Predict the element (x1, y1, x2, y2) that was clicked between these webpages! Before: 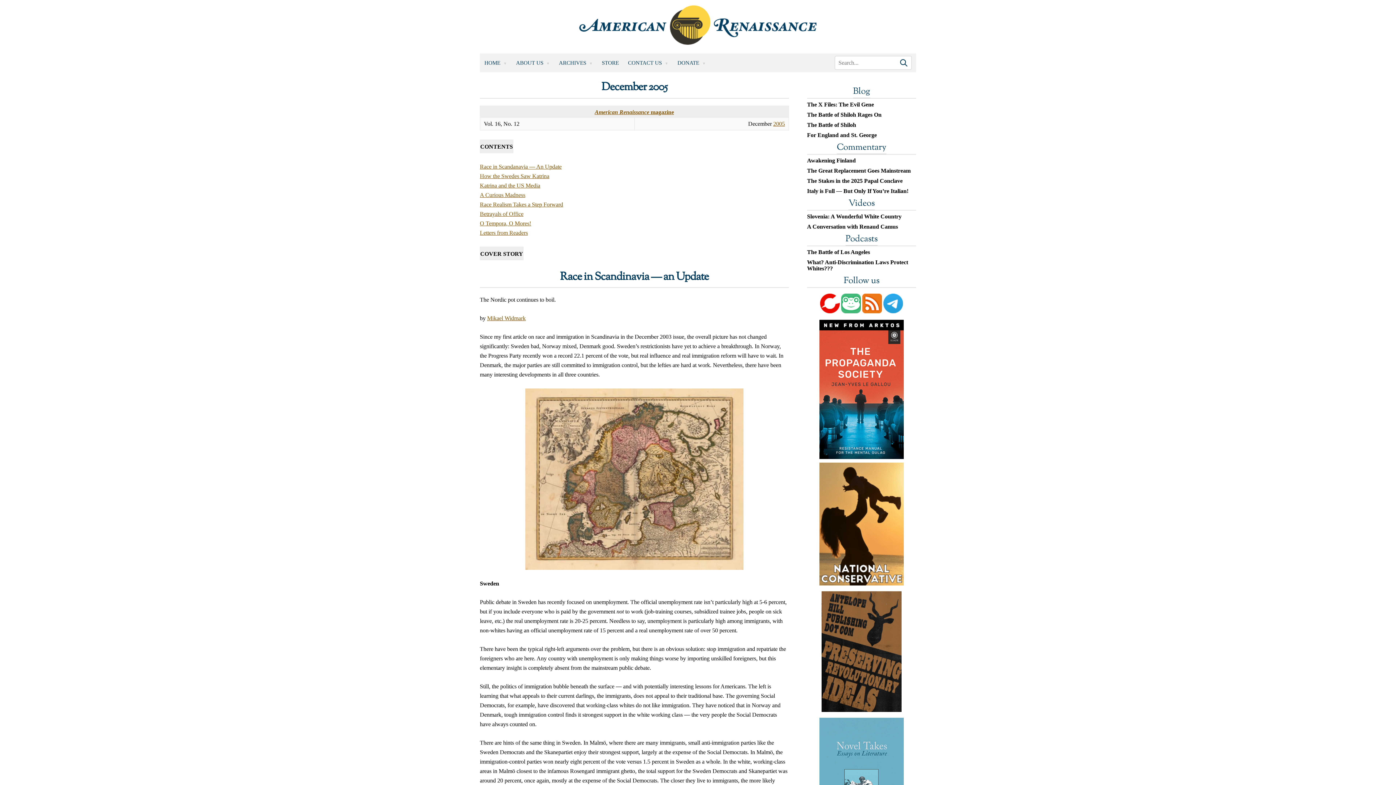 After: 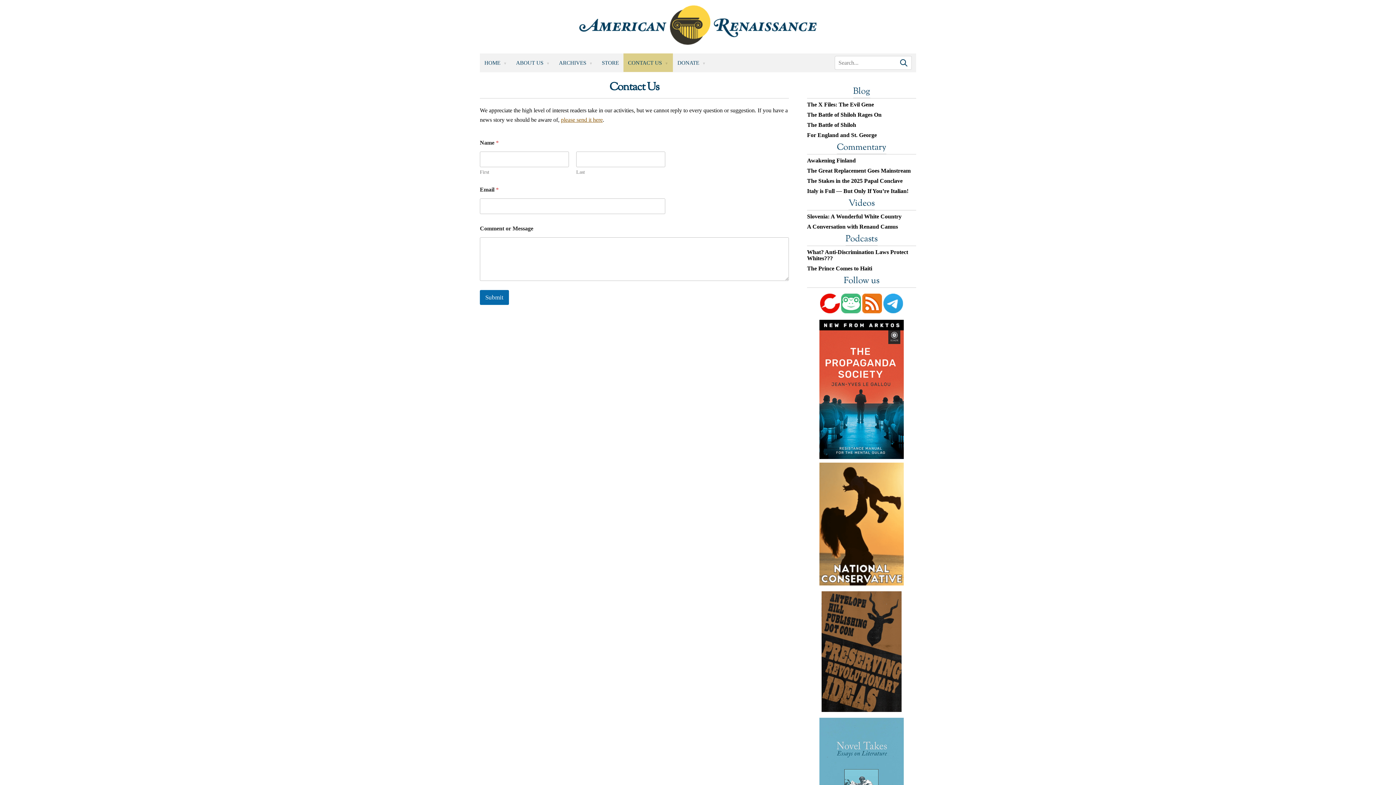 Action: label: CONTACT US bbox: (623, 53, 673, 72)